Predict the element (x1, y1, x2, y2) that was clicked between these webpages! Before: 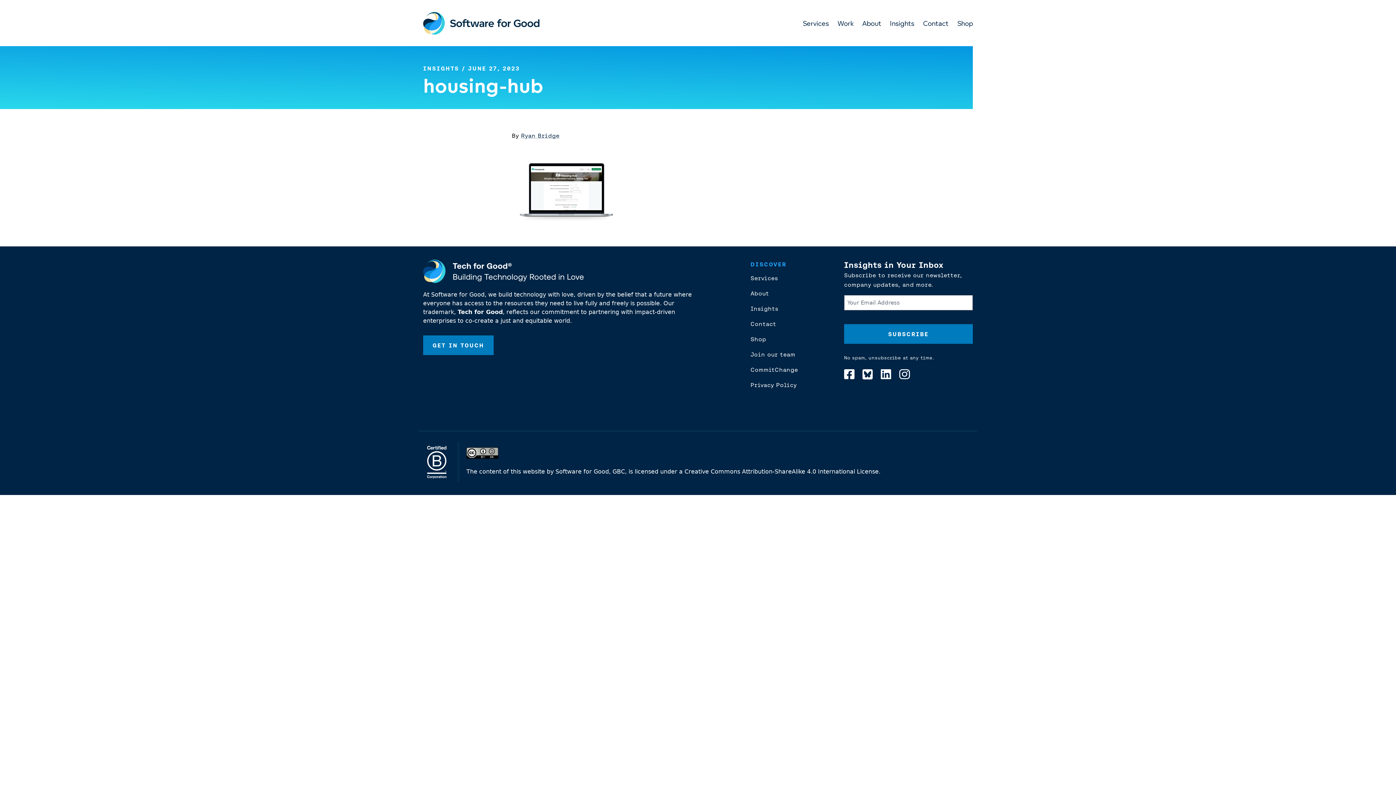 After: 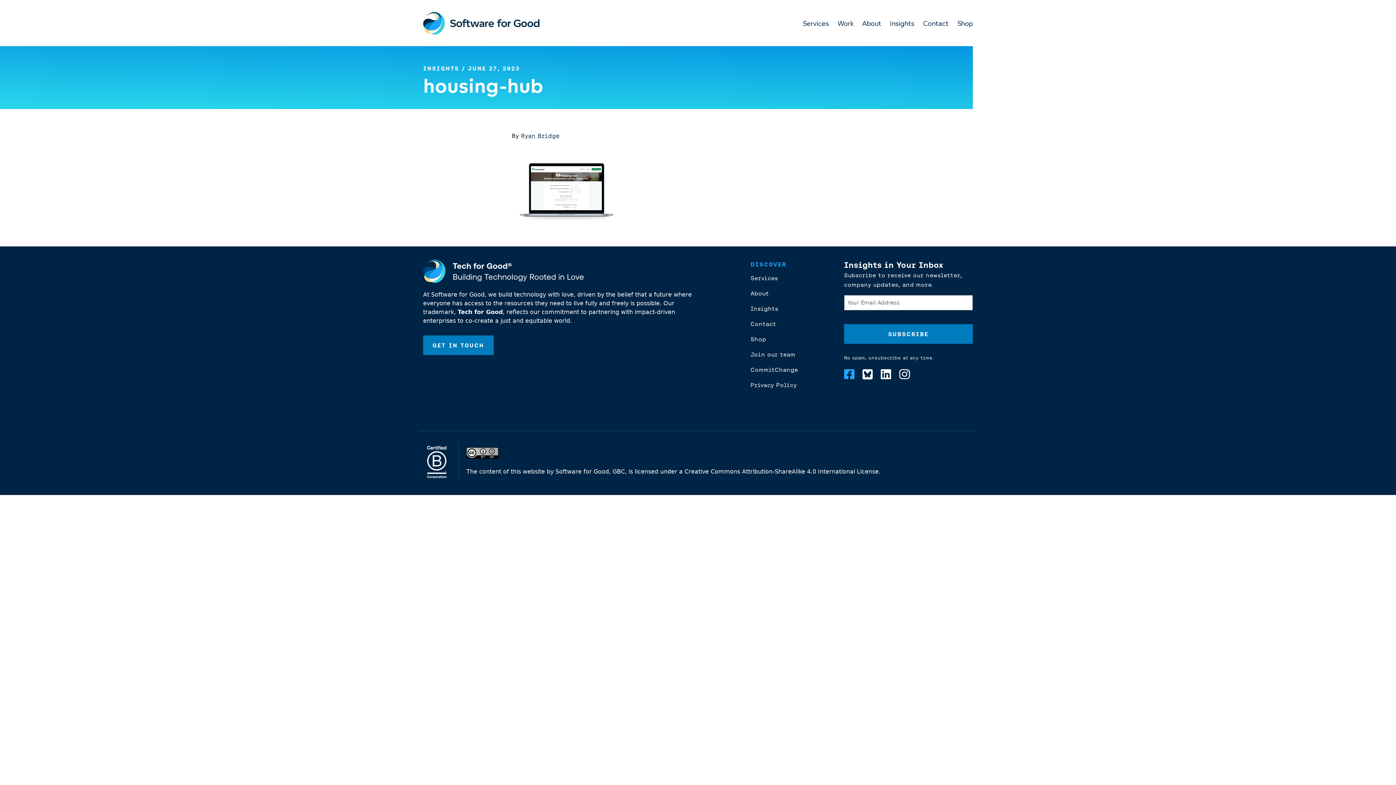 Action: bbox: (844, 368, 854, 380)